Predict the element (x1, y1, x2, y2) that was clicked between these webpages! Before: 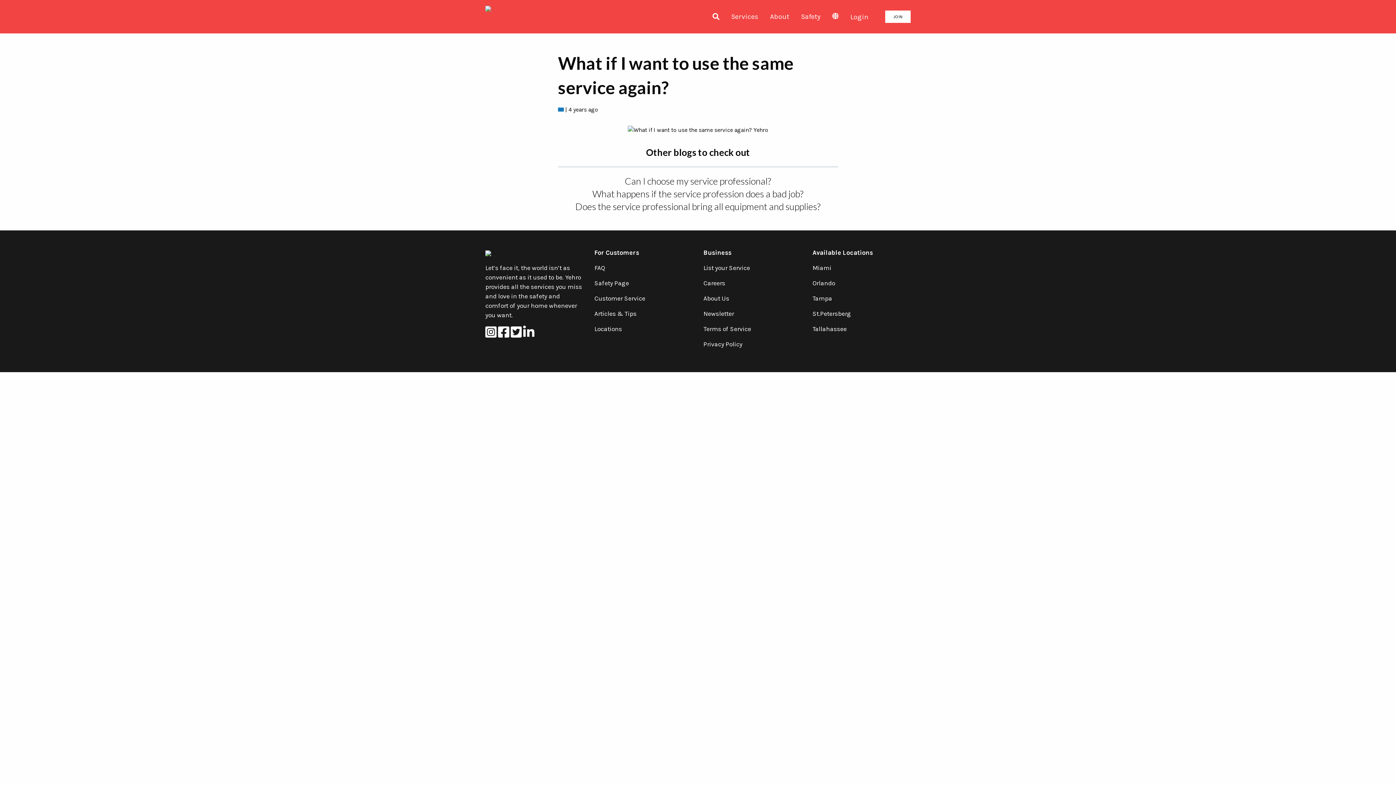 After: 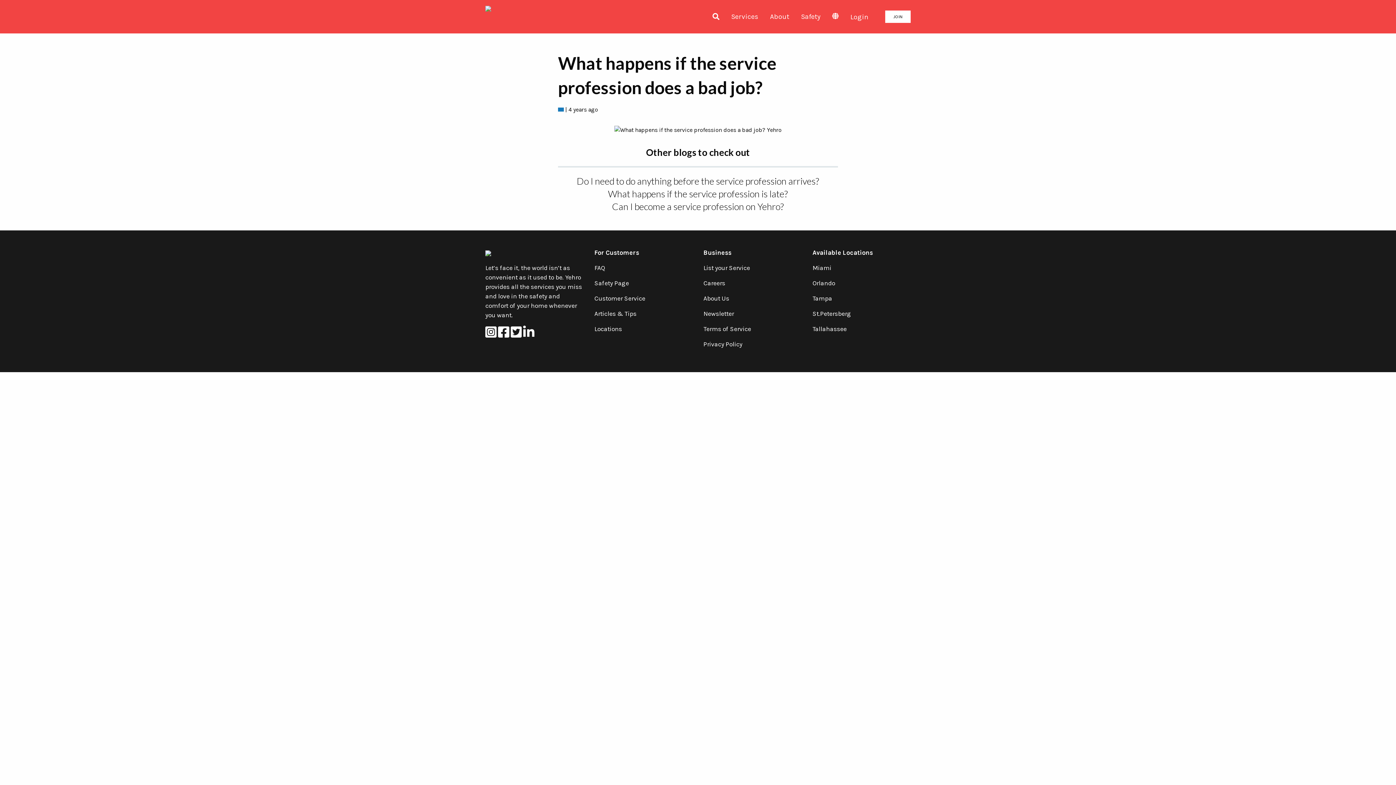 Action: label: What happens if the service profession does a bad job? bbox: (592, 188, 803, 199)